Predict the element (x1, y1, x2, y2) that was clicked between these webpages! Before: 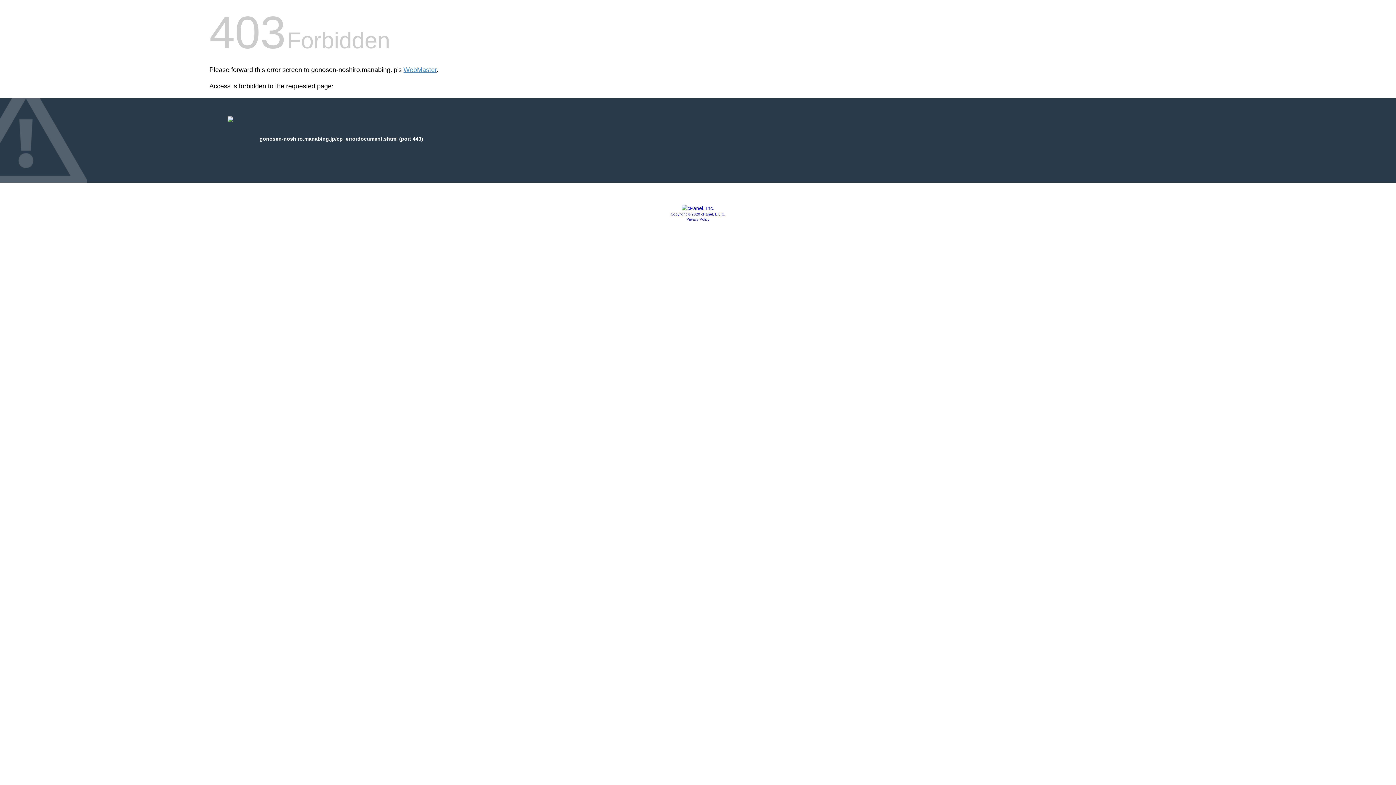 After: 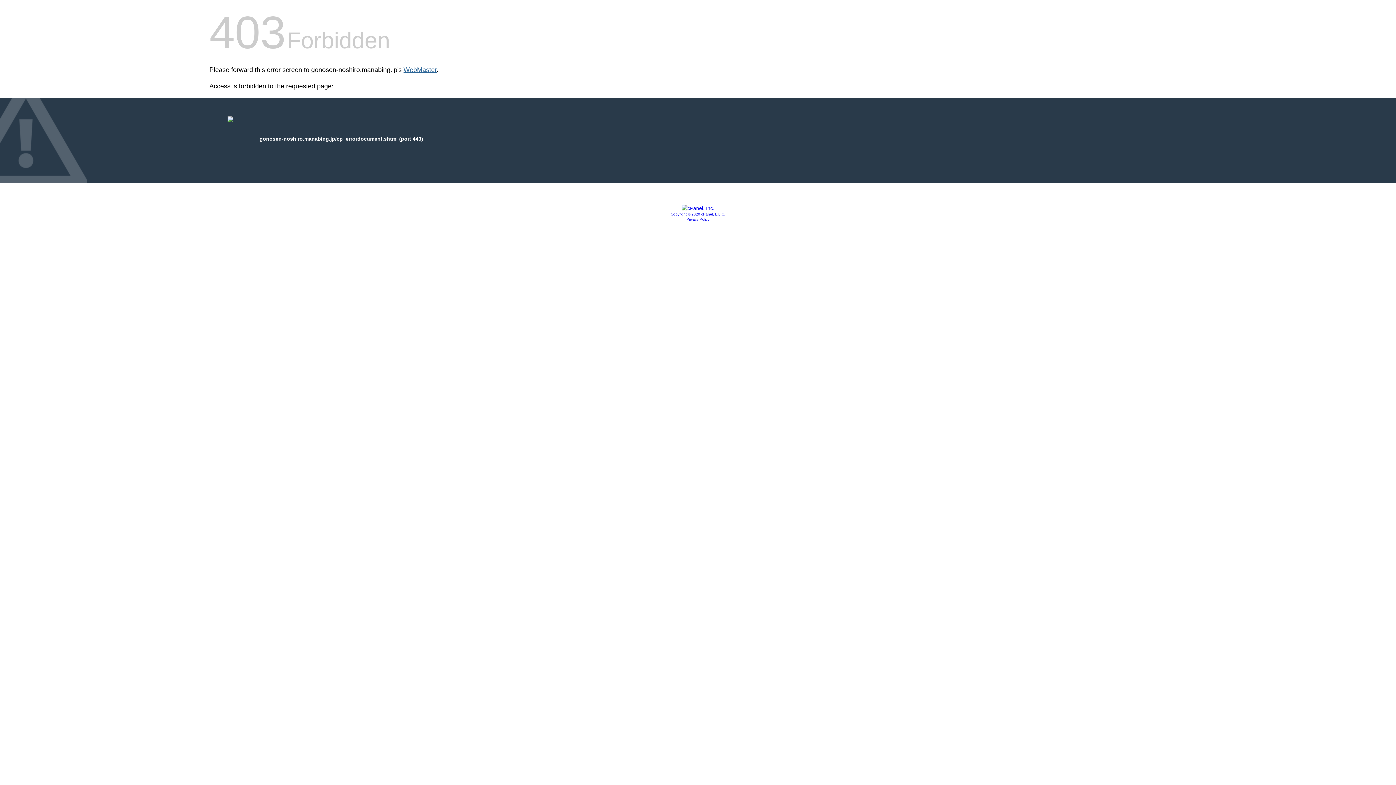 Action: label: WebMaster bbox: (403, 66, 436, 73)